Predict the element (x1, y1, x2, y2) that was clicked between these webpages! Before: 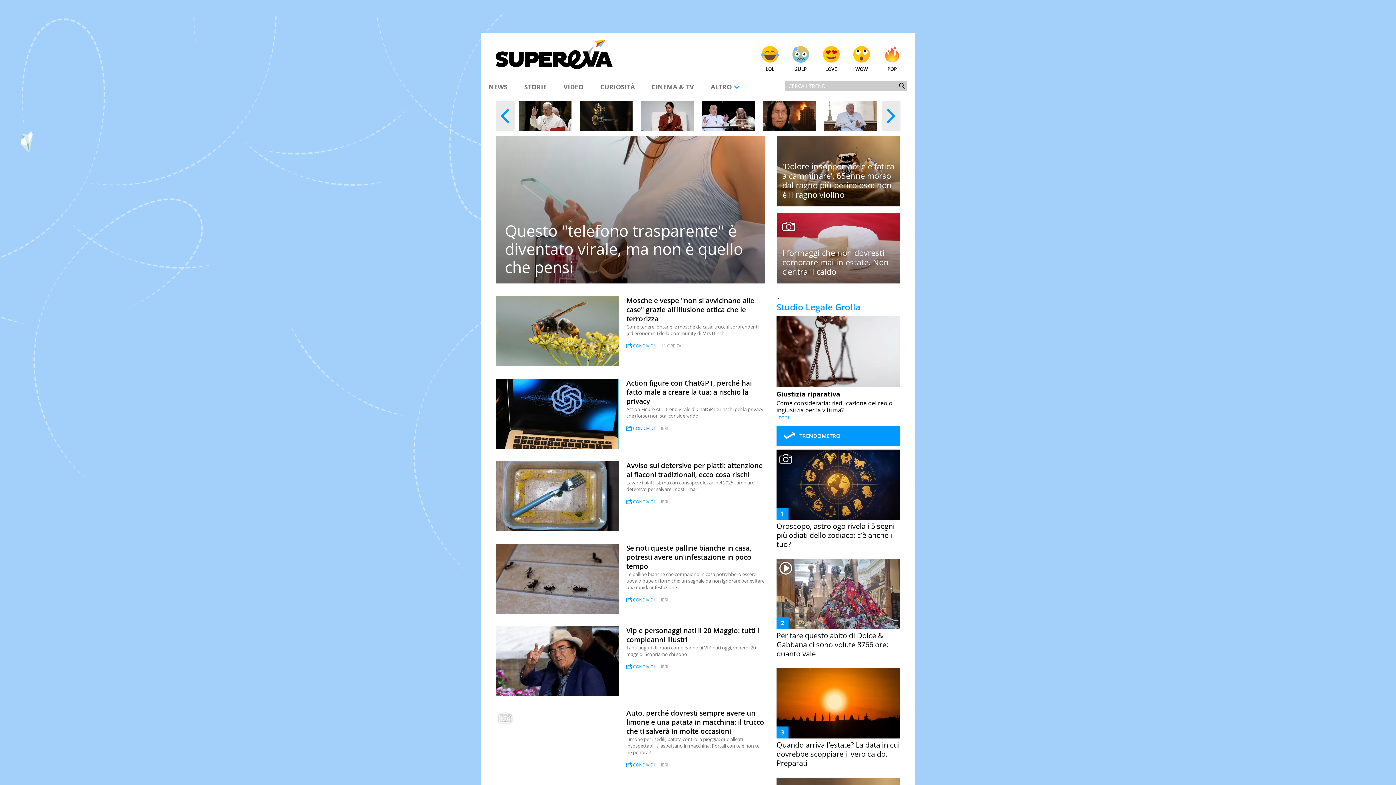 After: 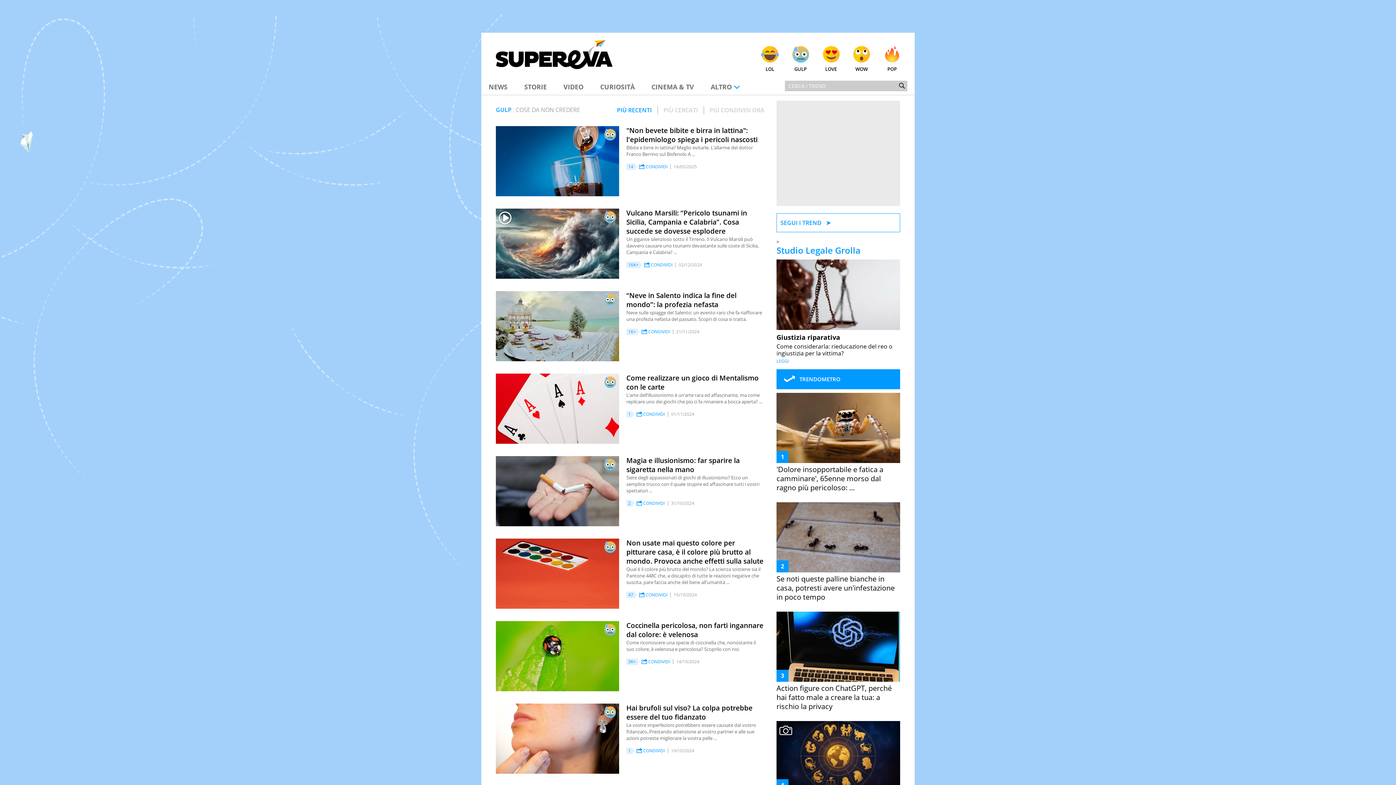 Action: label: GULP bbox: (785, 45, 816, 72)